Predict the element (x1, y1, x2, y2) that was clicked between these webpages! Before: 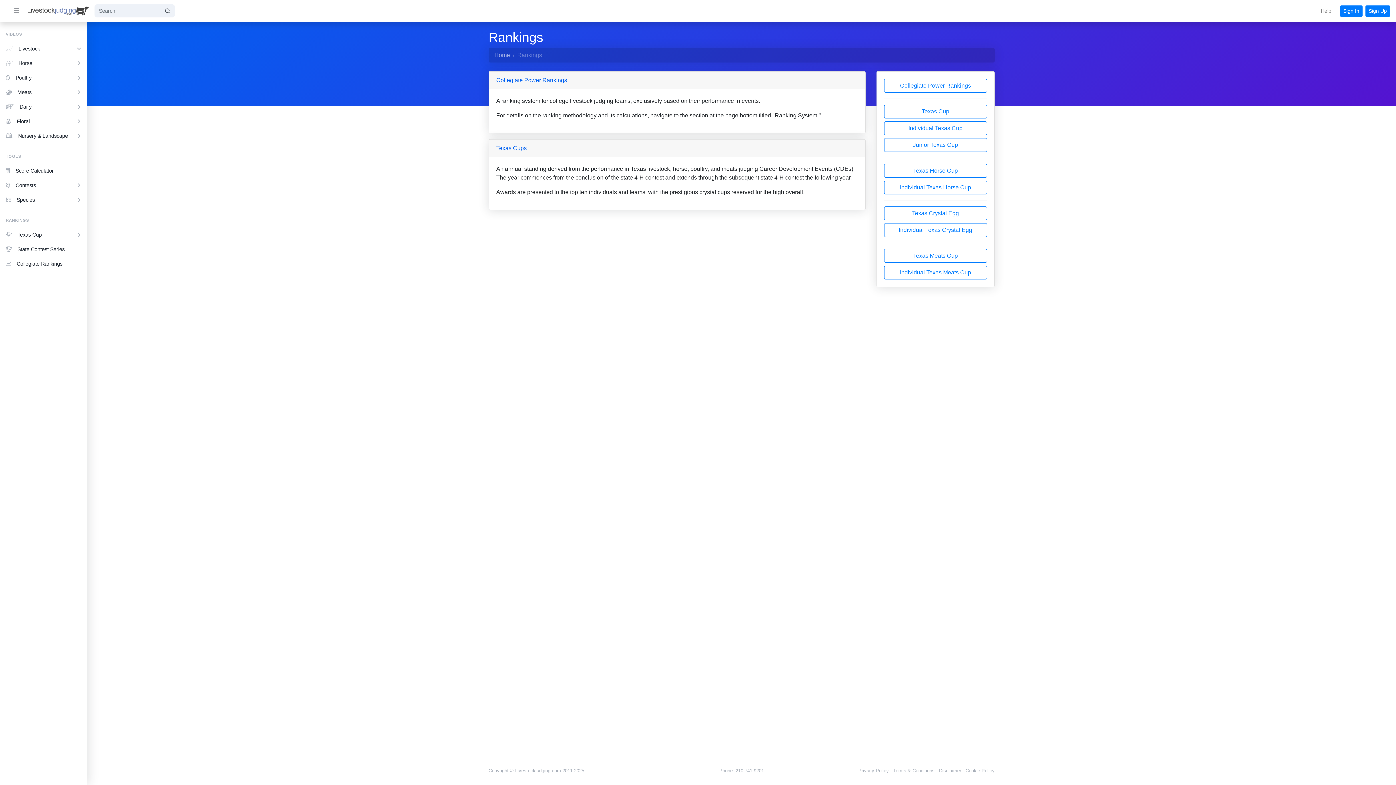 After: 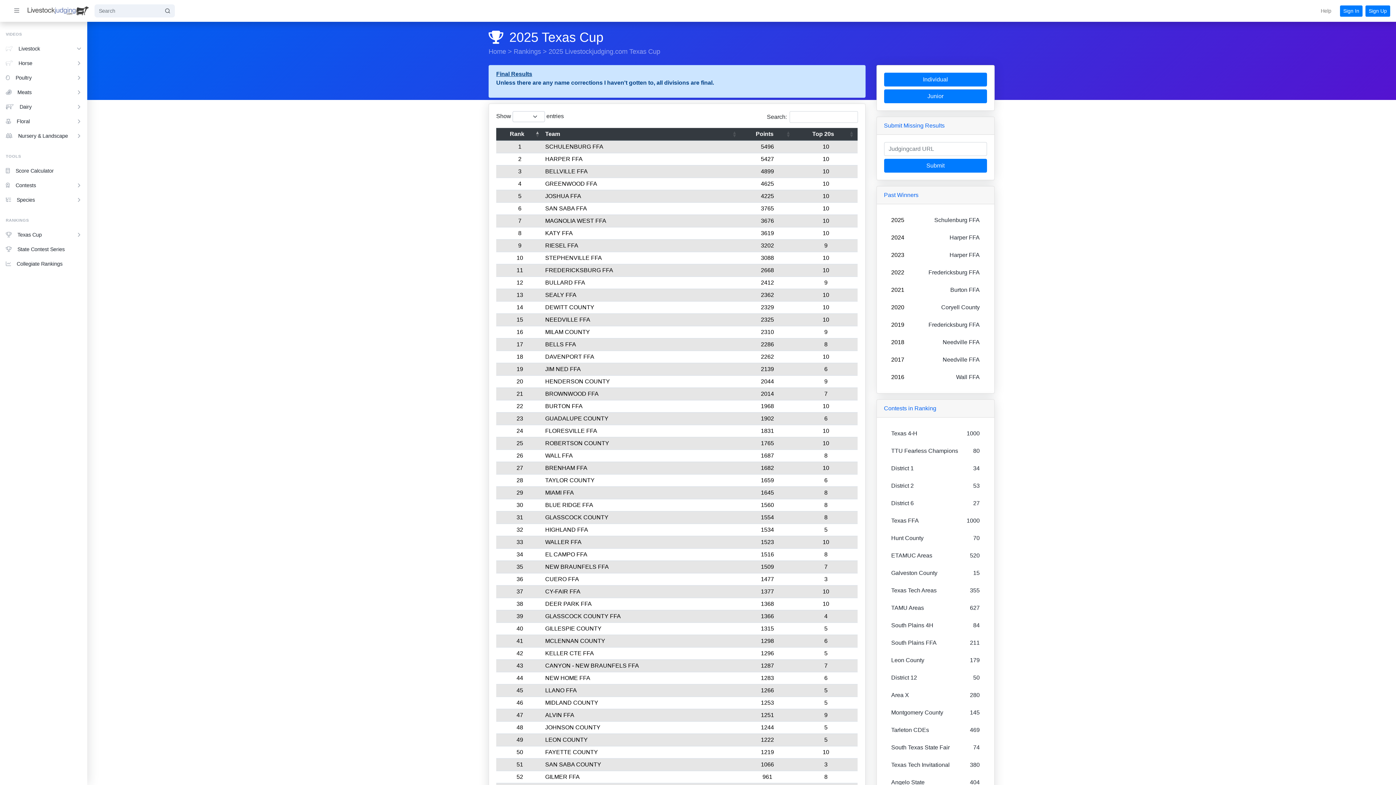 Action: label: Texas Cup bbox: (884, 104, 987, 118)